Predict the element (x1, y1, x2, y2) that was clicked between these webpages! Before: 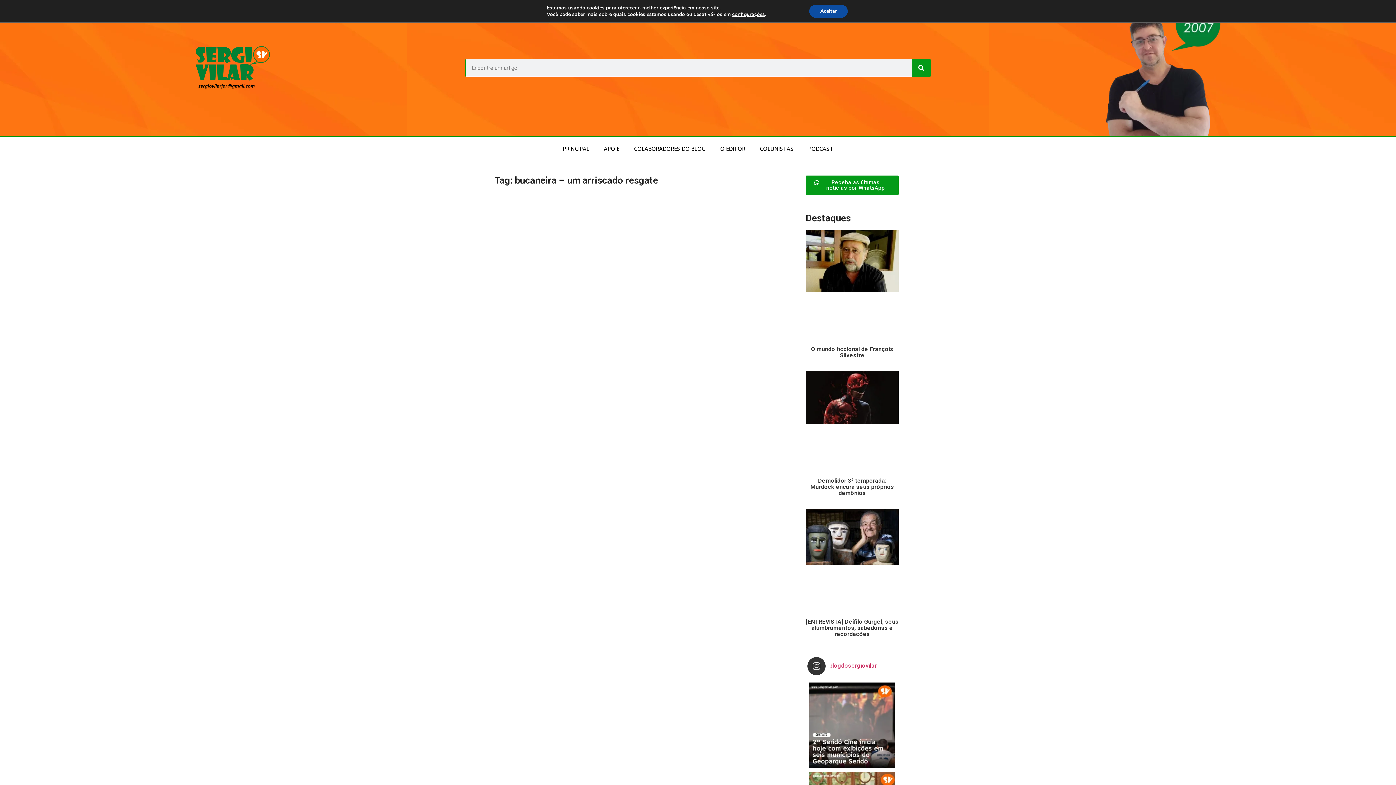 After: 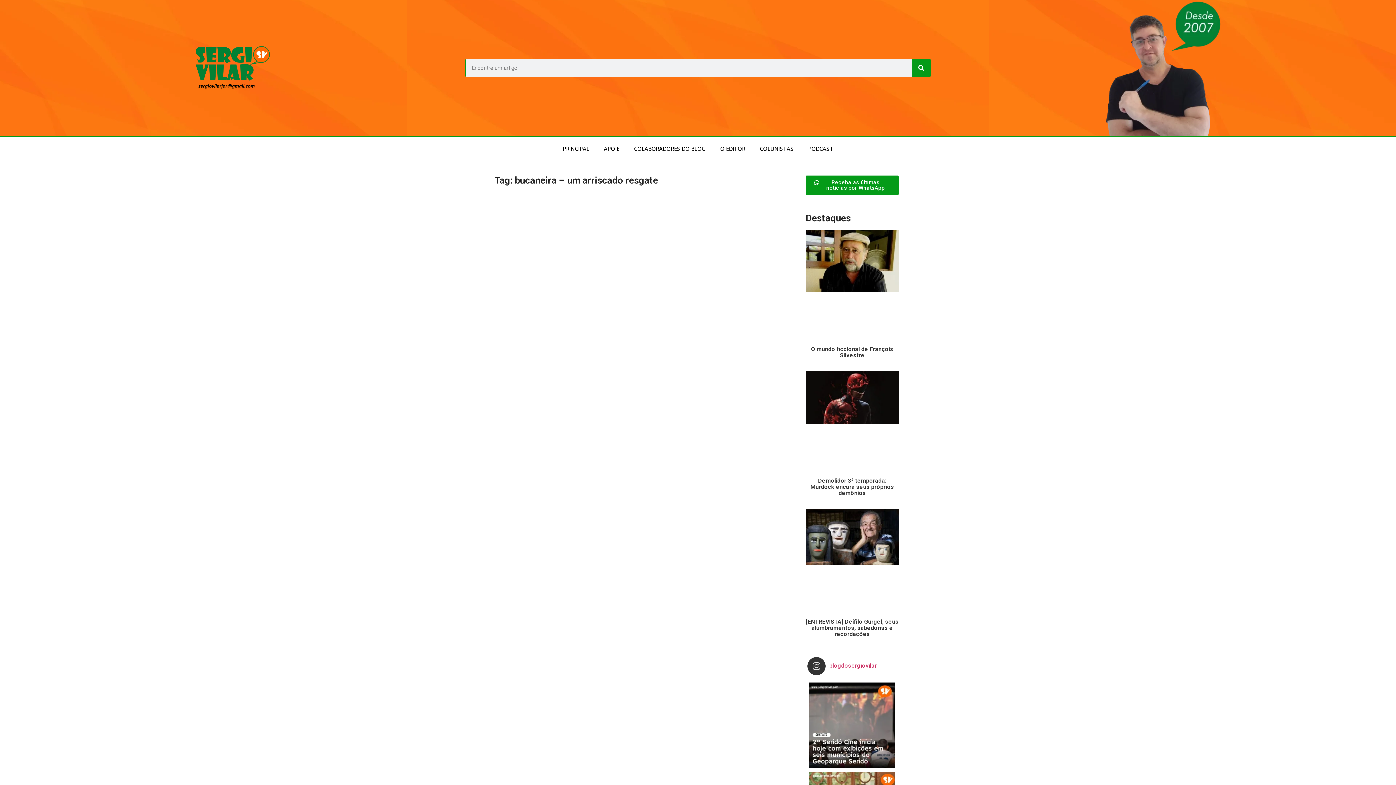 Action: bbox: (809, 4, 848, 17) label: Aceitar